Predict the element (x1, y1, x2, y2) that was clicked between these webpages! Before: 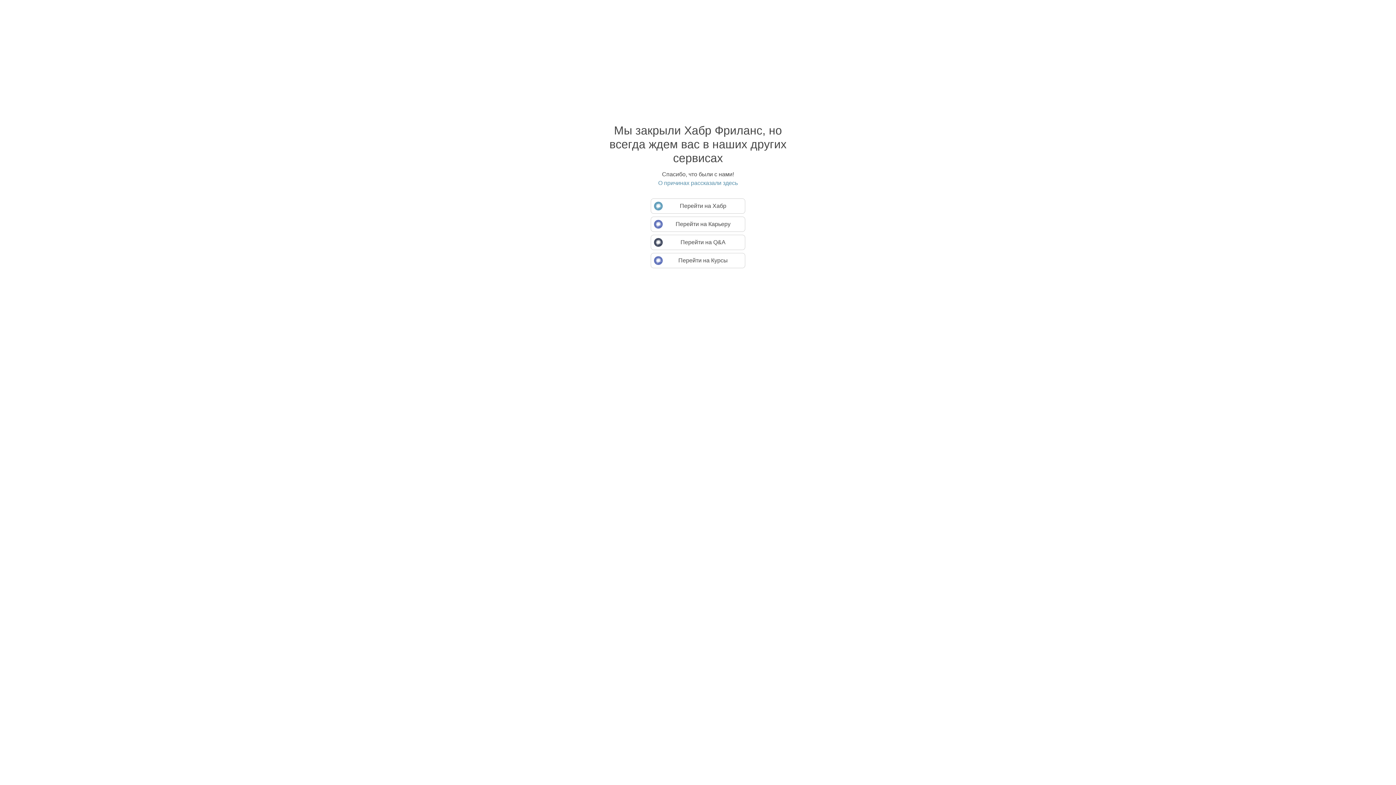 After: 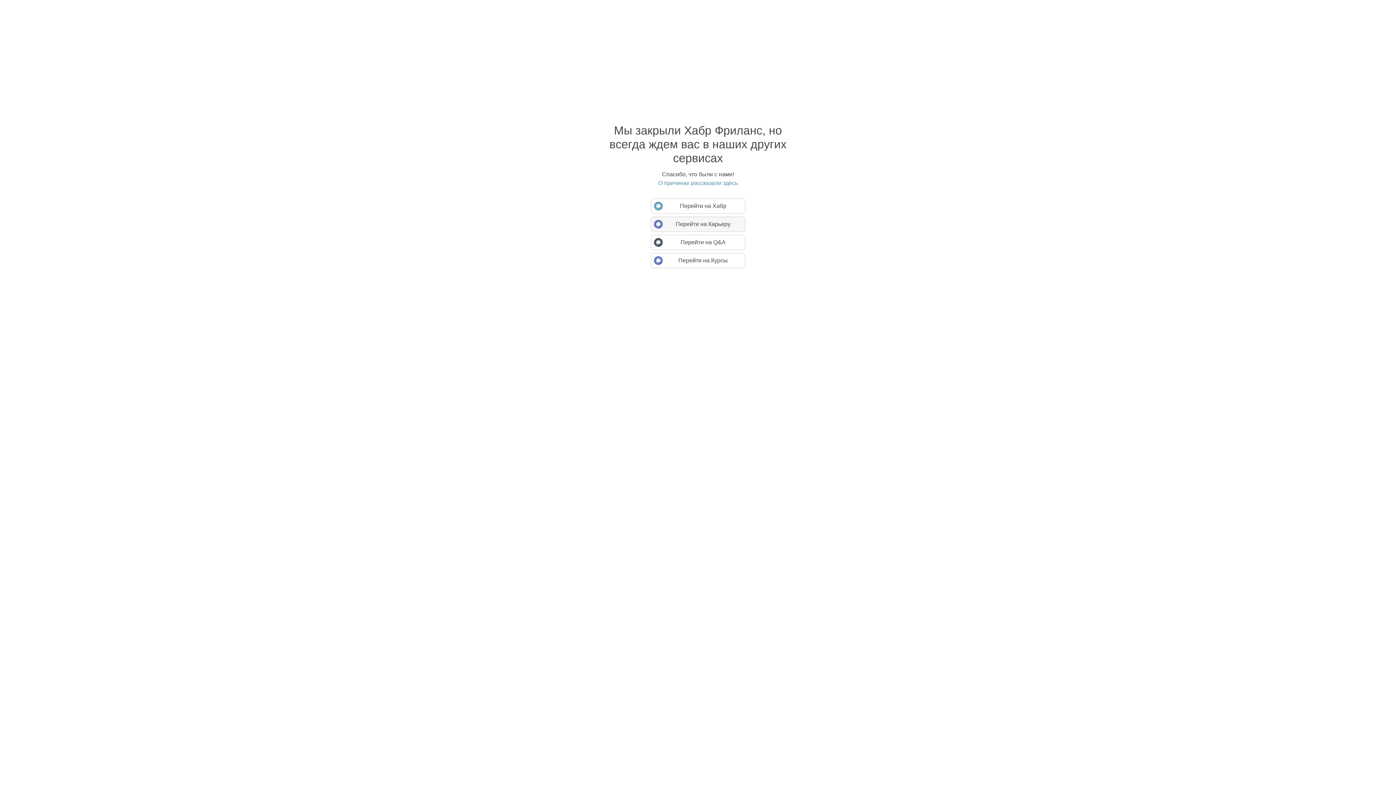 Action: label: Перейти на Карьеру bbox: (650, 216, 745, 232)